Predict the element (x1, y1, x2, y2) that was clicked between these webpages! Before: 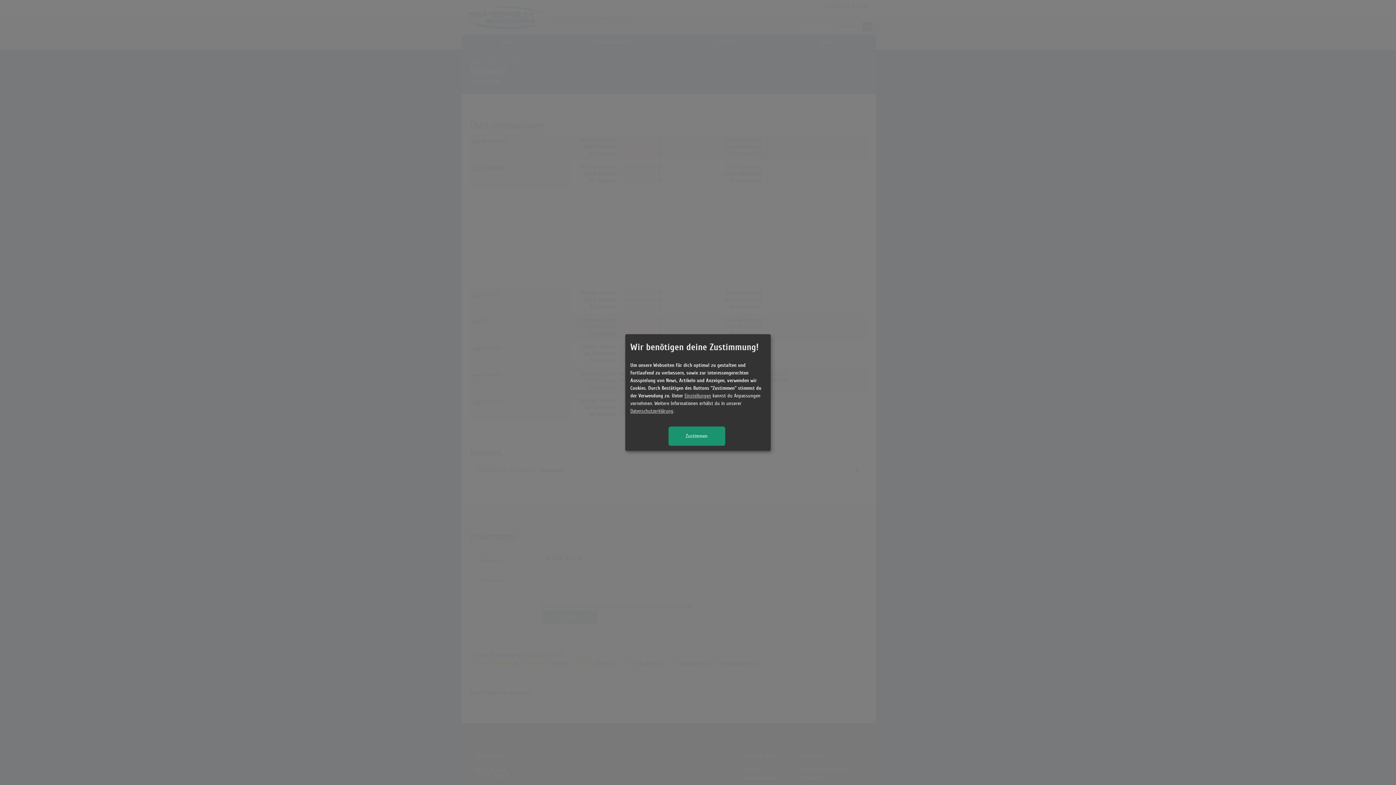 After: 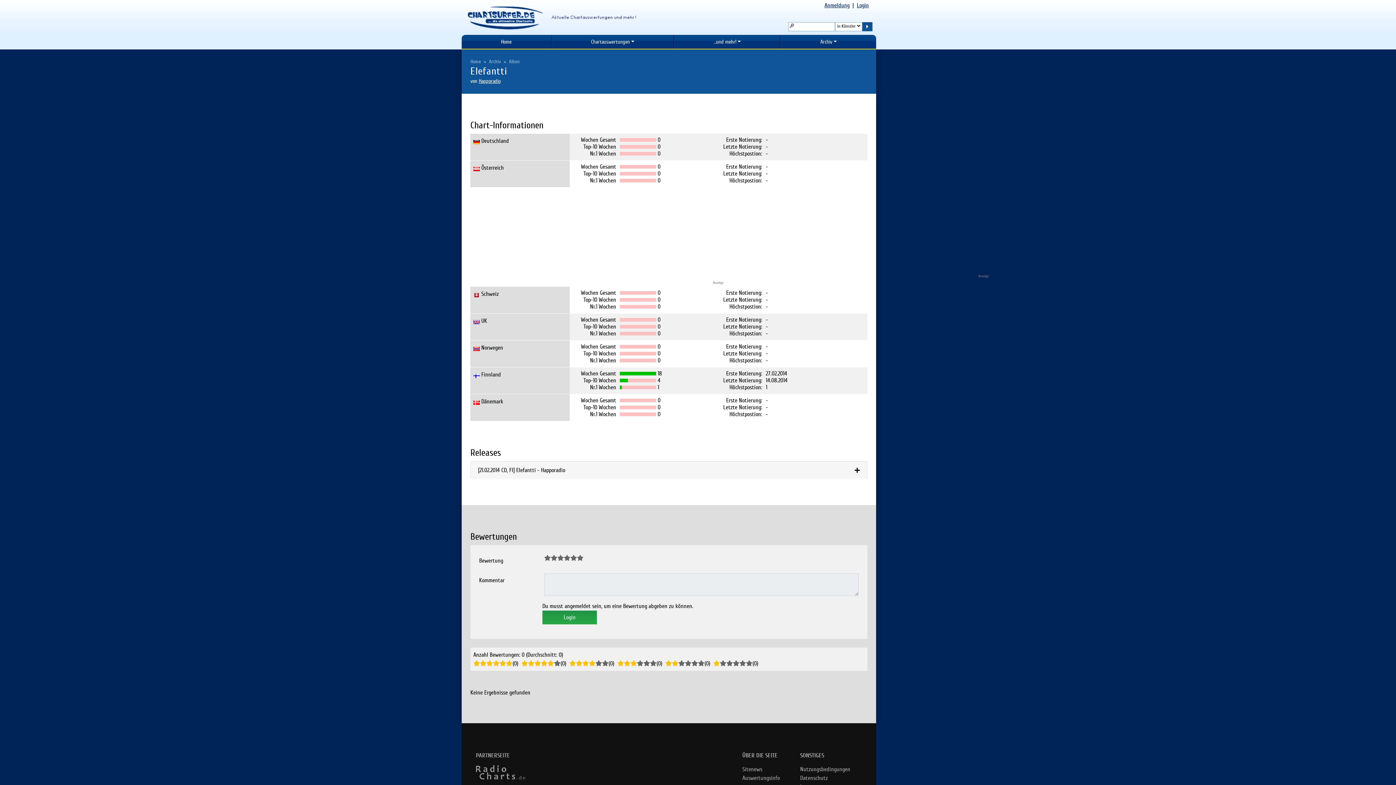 Action: label: Zustimmen bbox: (668, 426, 725, 445)